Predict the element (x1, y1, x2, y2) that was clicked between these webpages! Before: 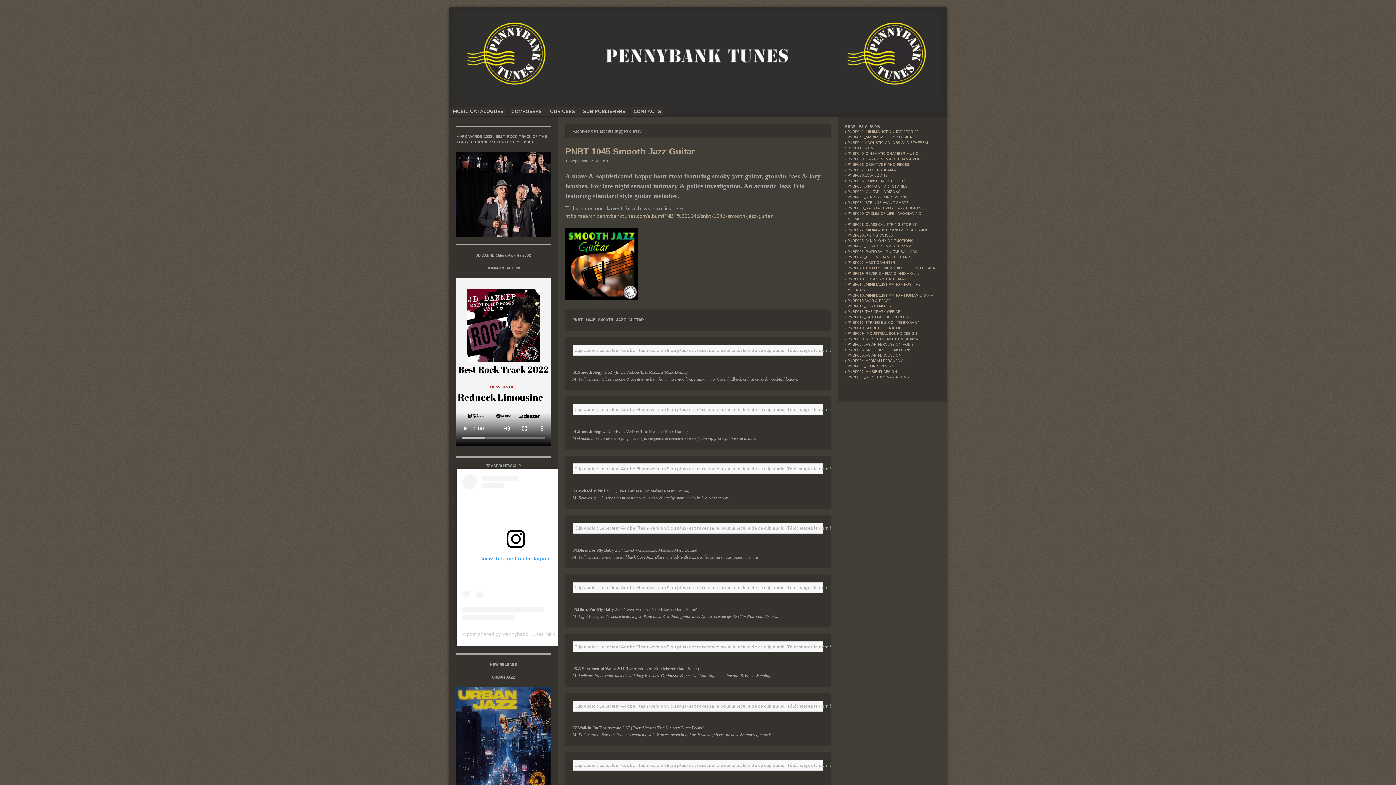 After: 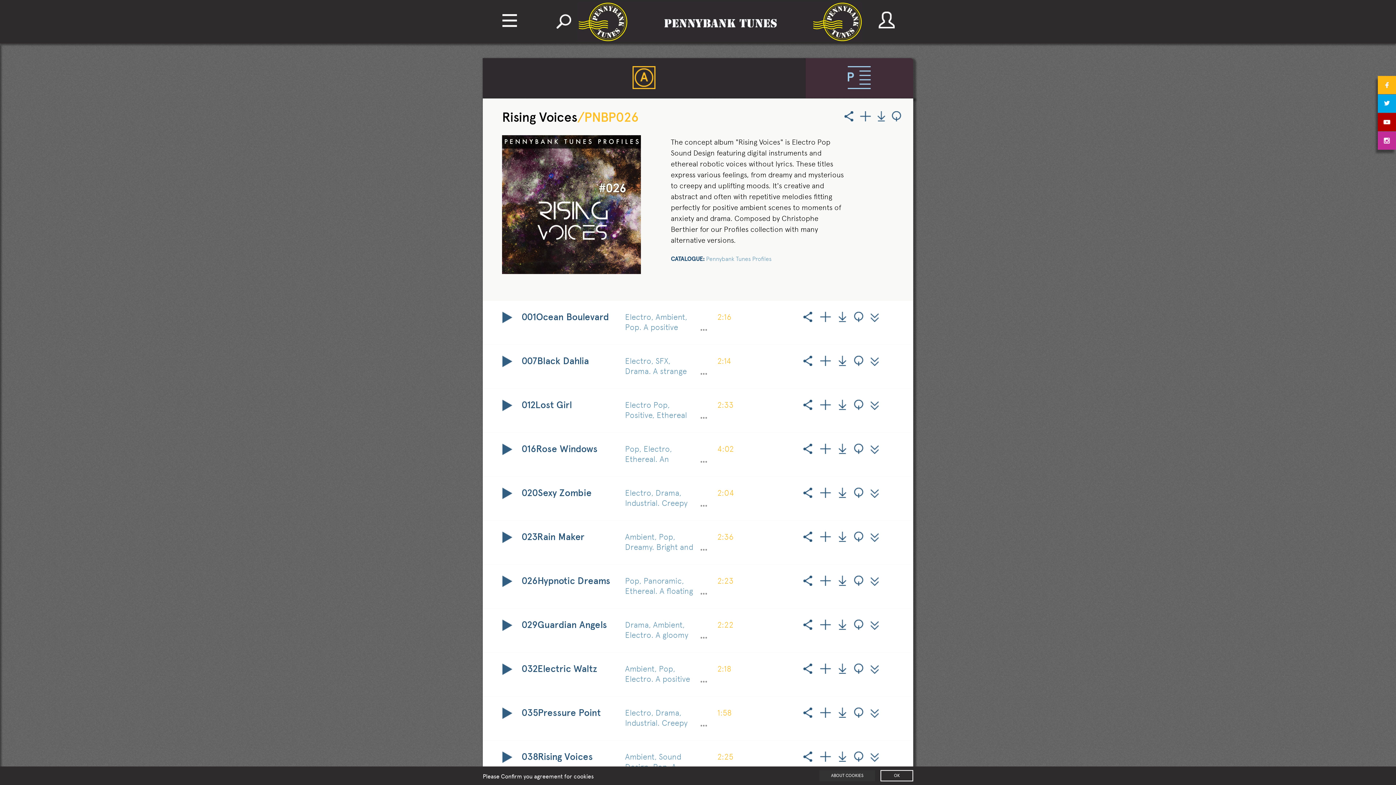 Action: bbox: (847, 232, 893, 238) label: PNBP026_RISING VOICES